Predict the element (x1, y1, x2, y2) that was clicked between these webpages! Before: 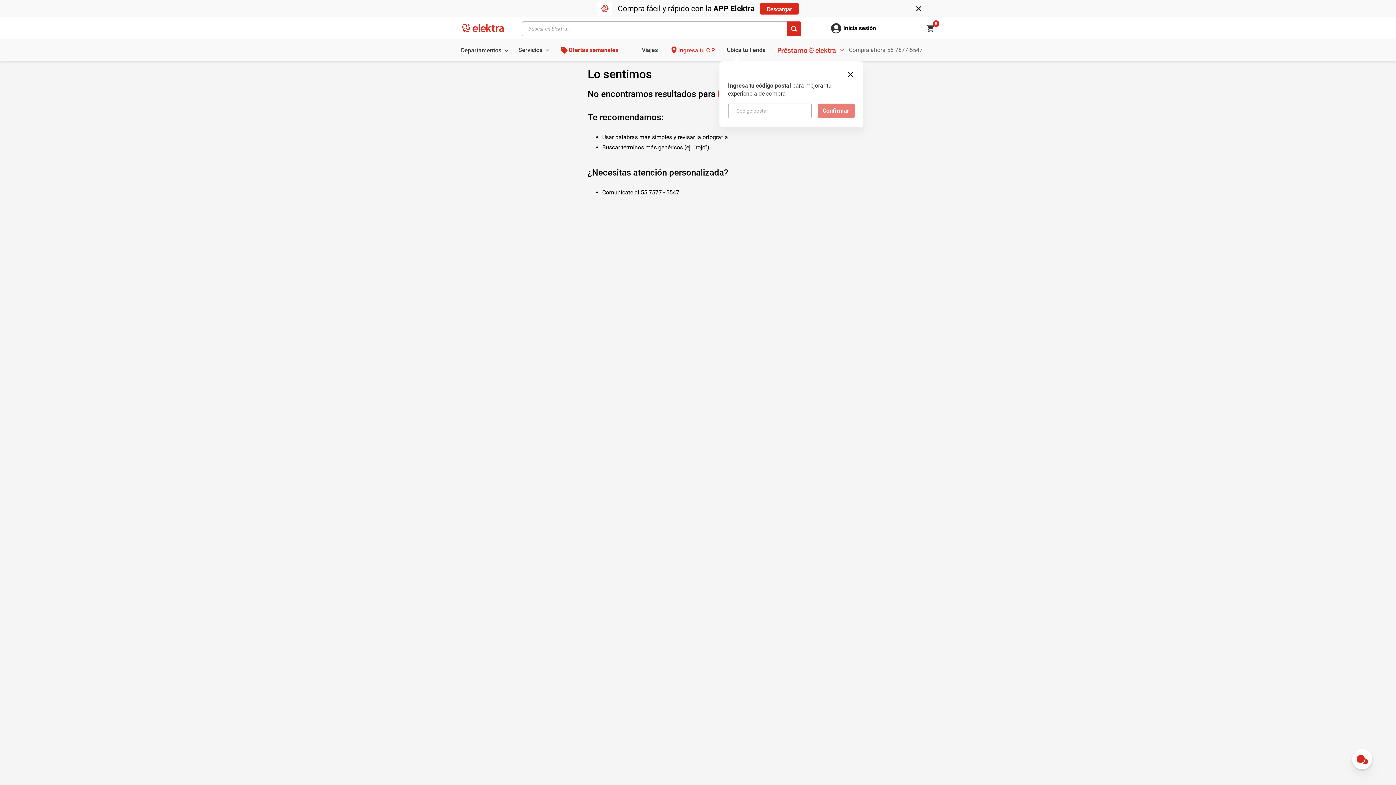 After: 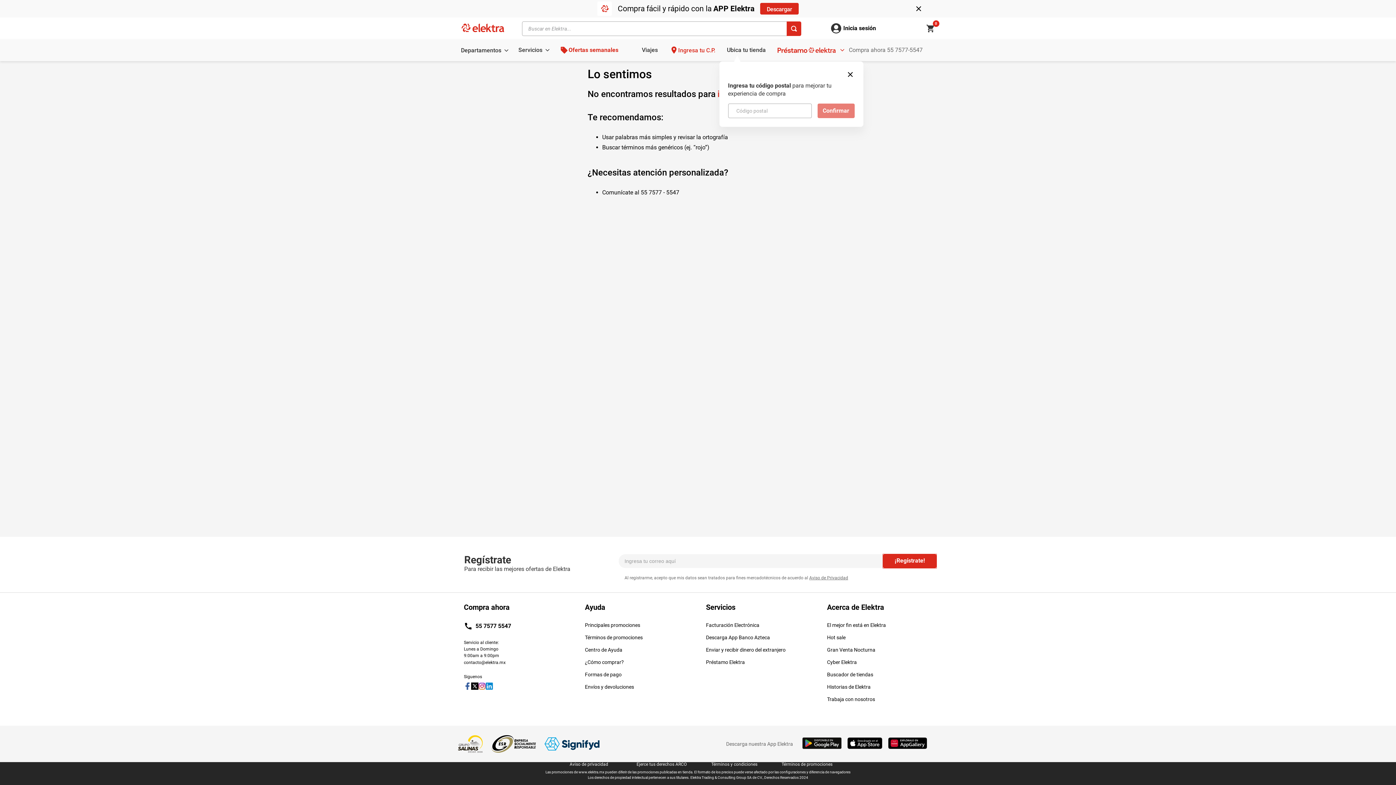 Action: bbox: (1352, 749, 1372, 769)